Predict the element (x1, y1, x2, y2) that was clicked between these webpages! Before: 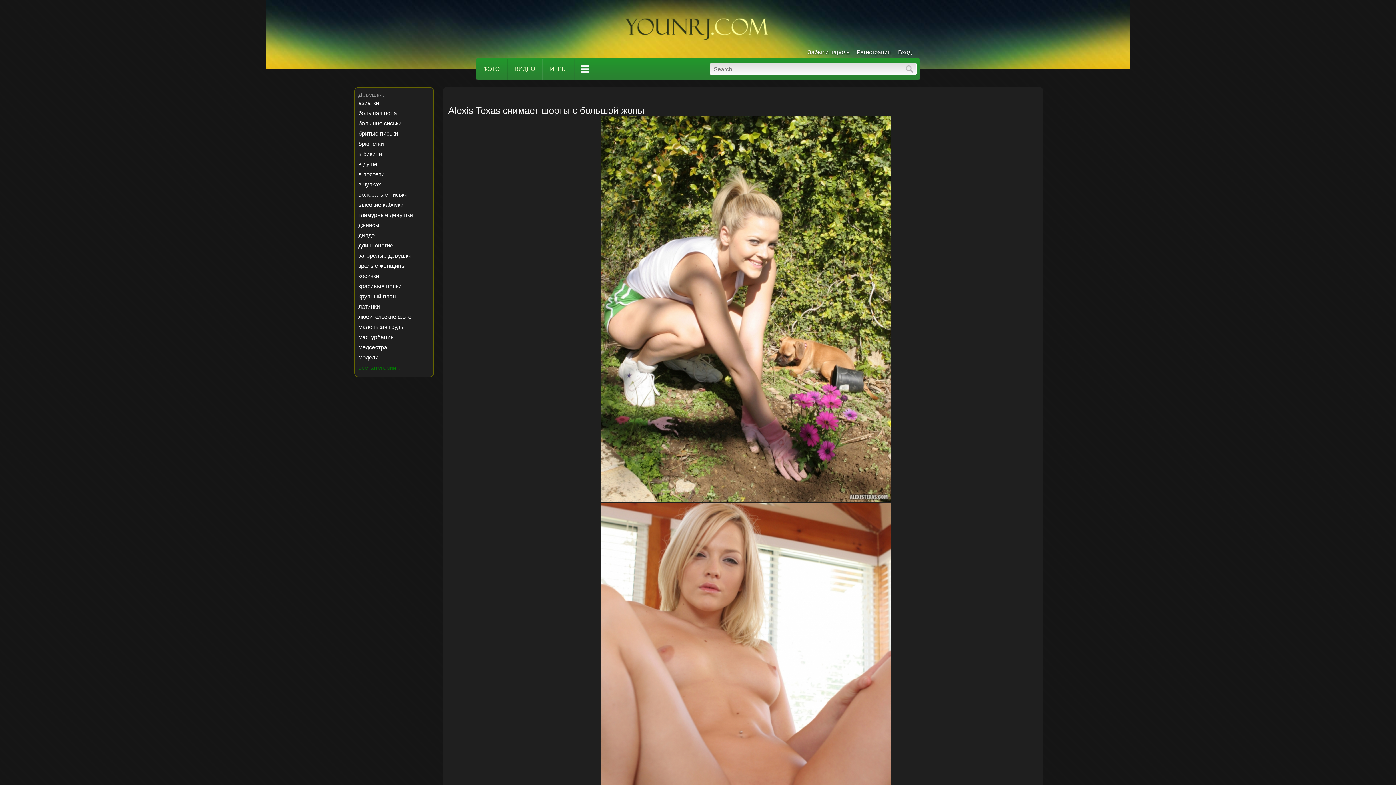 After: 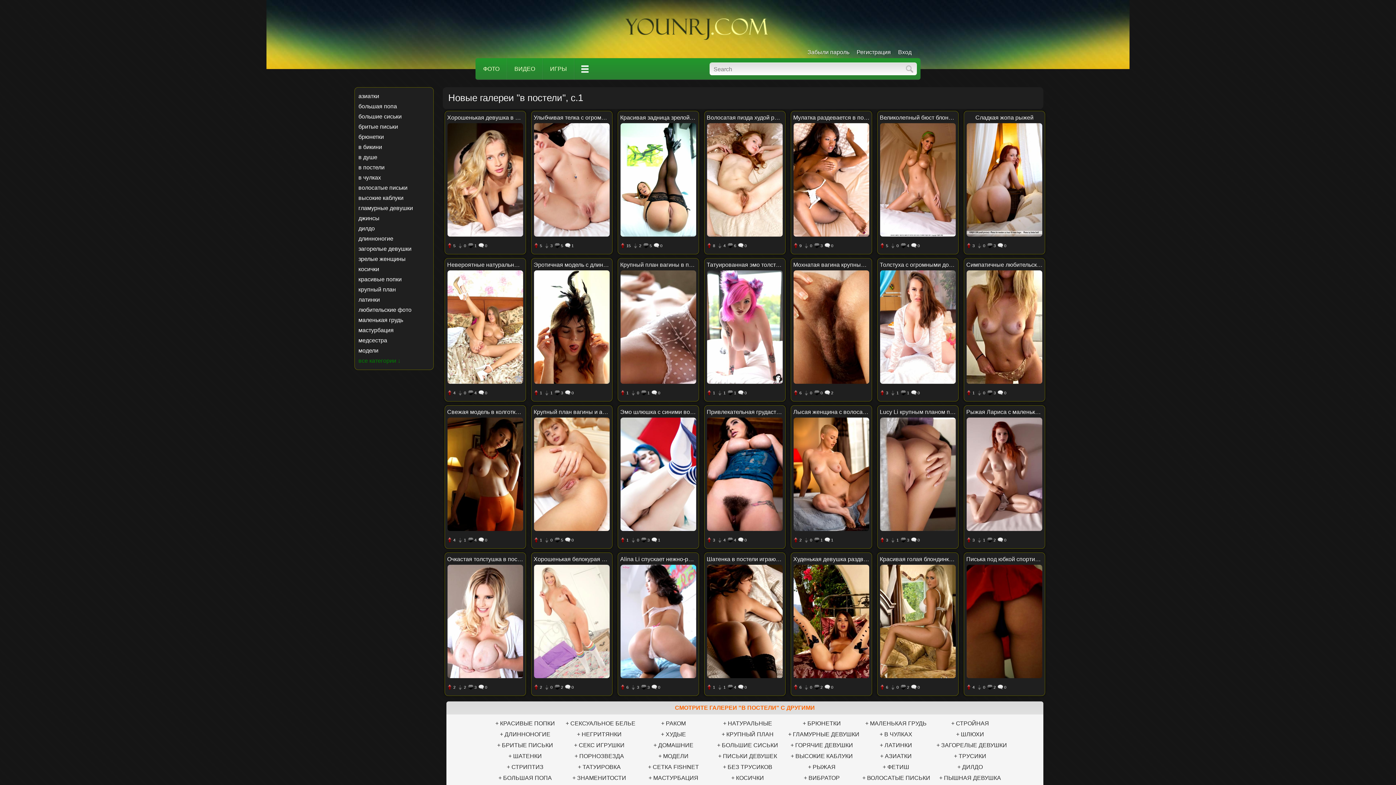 Action: bbox: (358, 169, 384, 179) label: в постели